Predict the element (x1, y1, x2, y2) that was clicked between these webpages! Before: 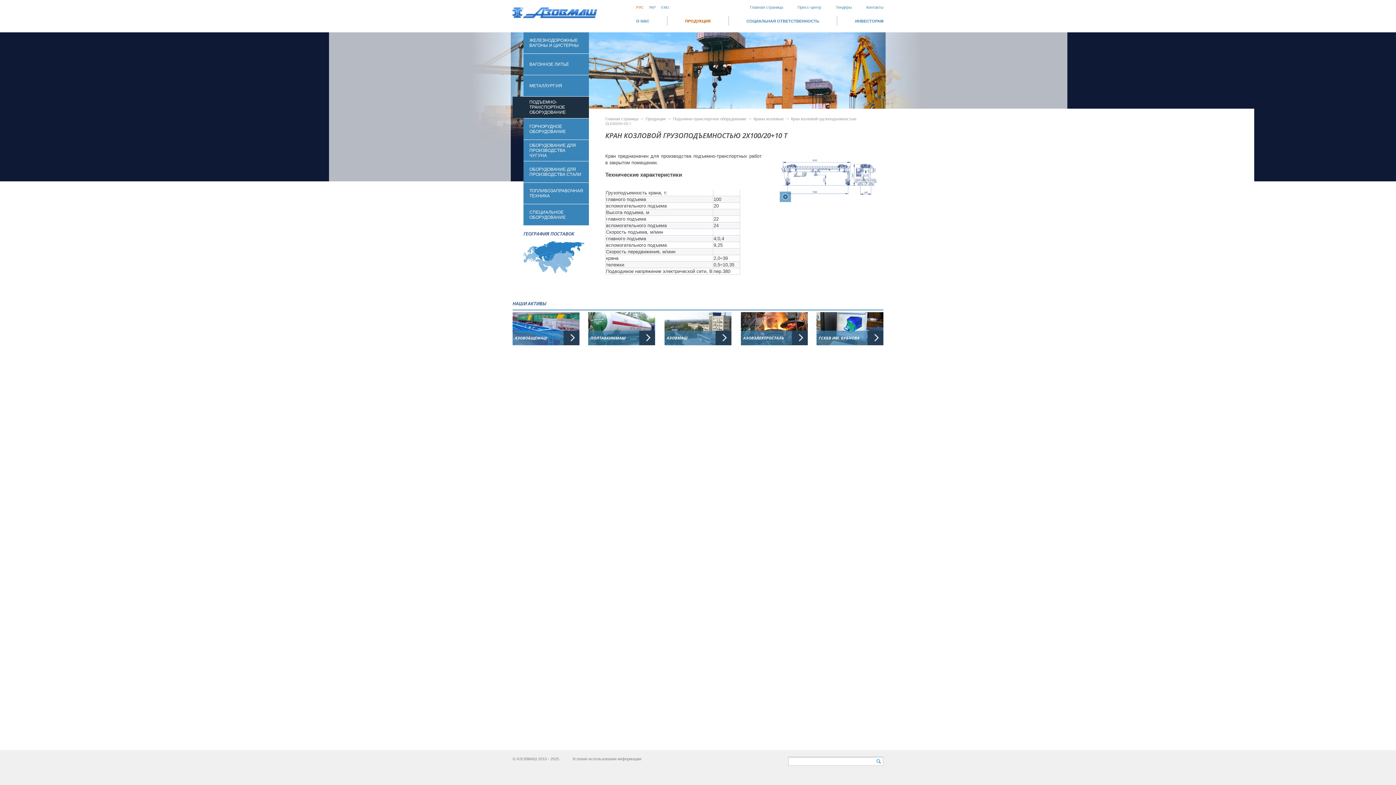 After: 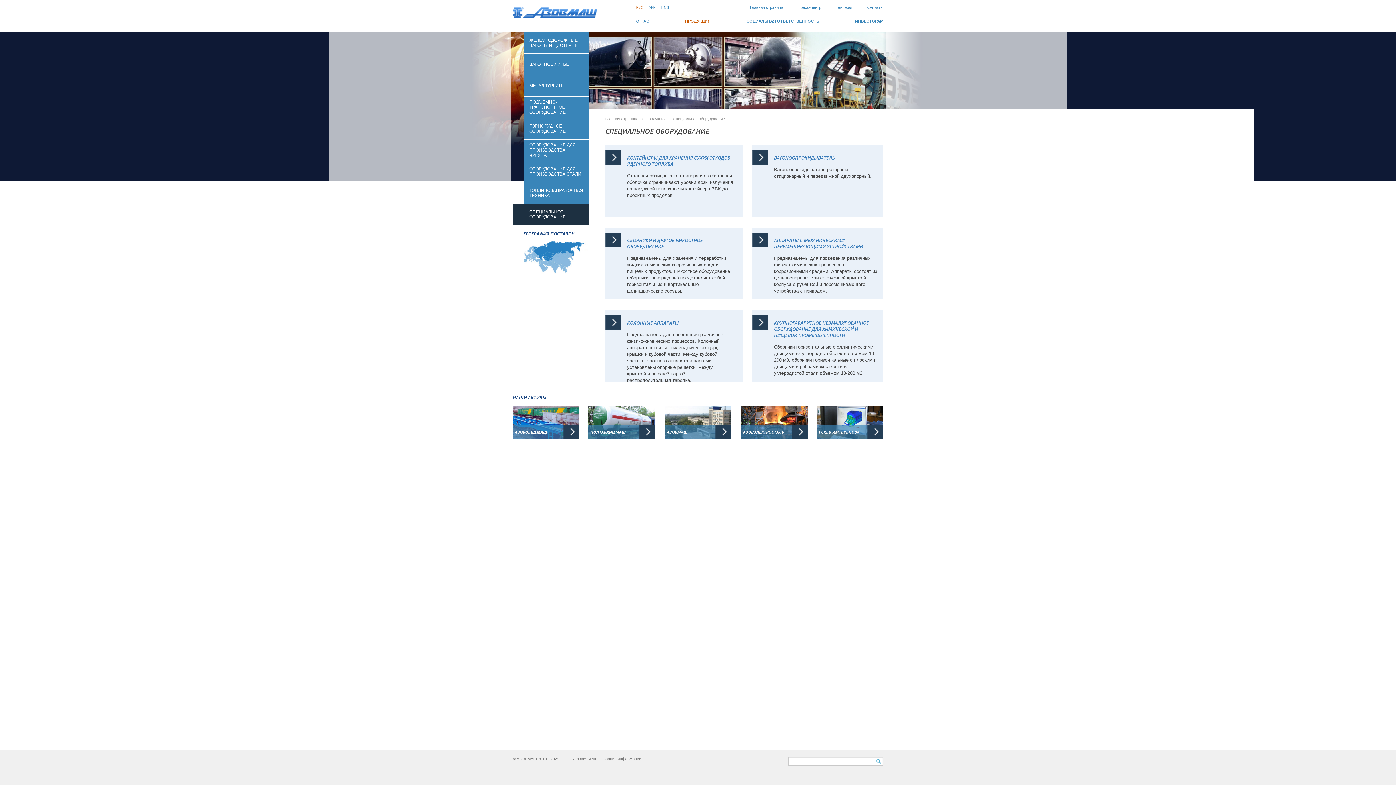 Action: bbox: (523, 204, 589, 225) label: СПЕЦИАЛЬНОЕ ОБОРУДОВАНИЕ